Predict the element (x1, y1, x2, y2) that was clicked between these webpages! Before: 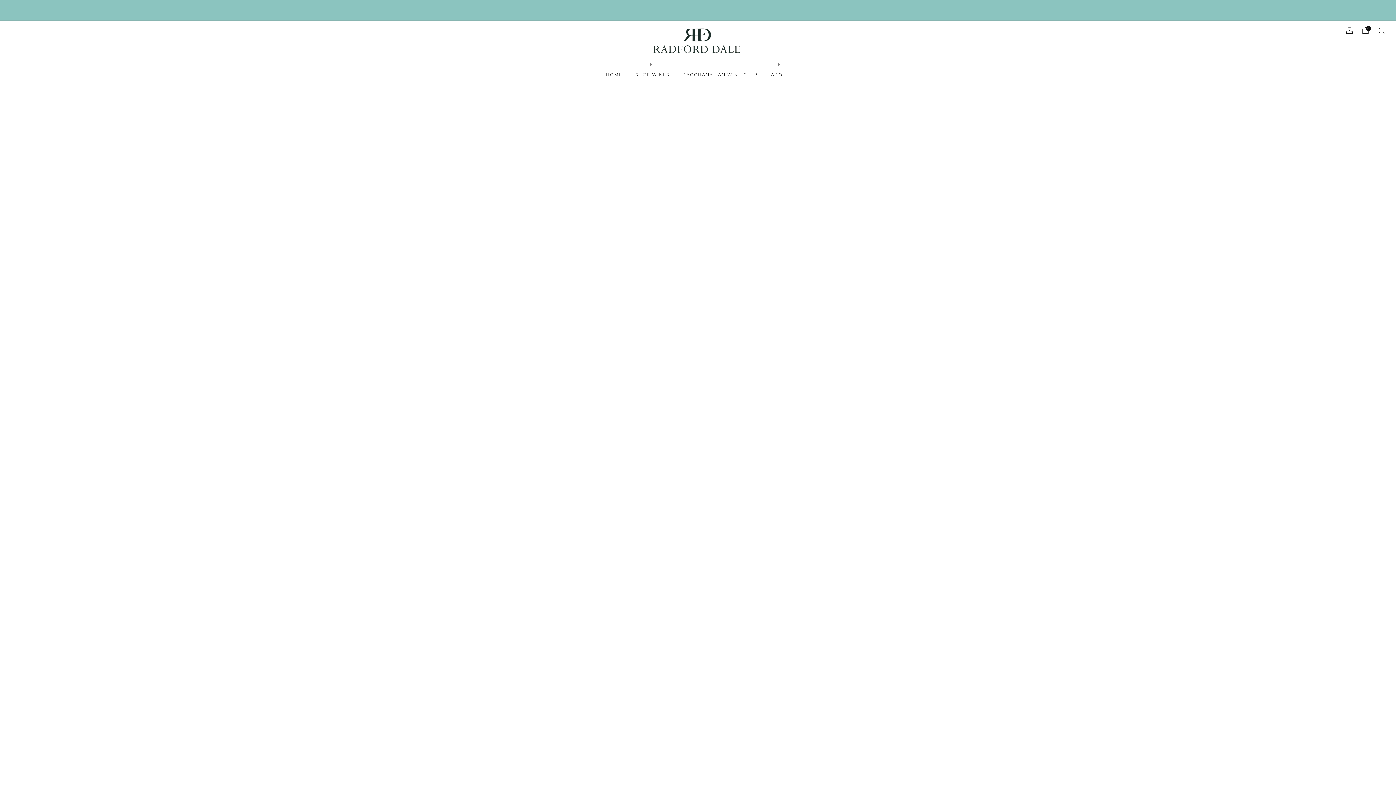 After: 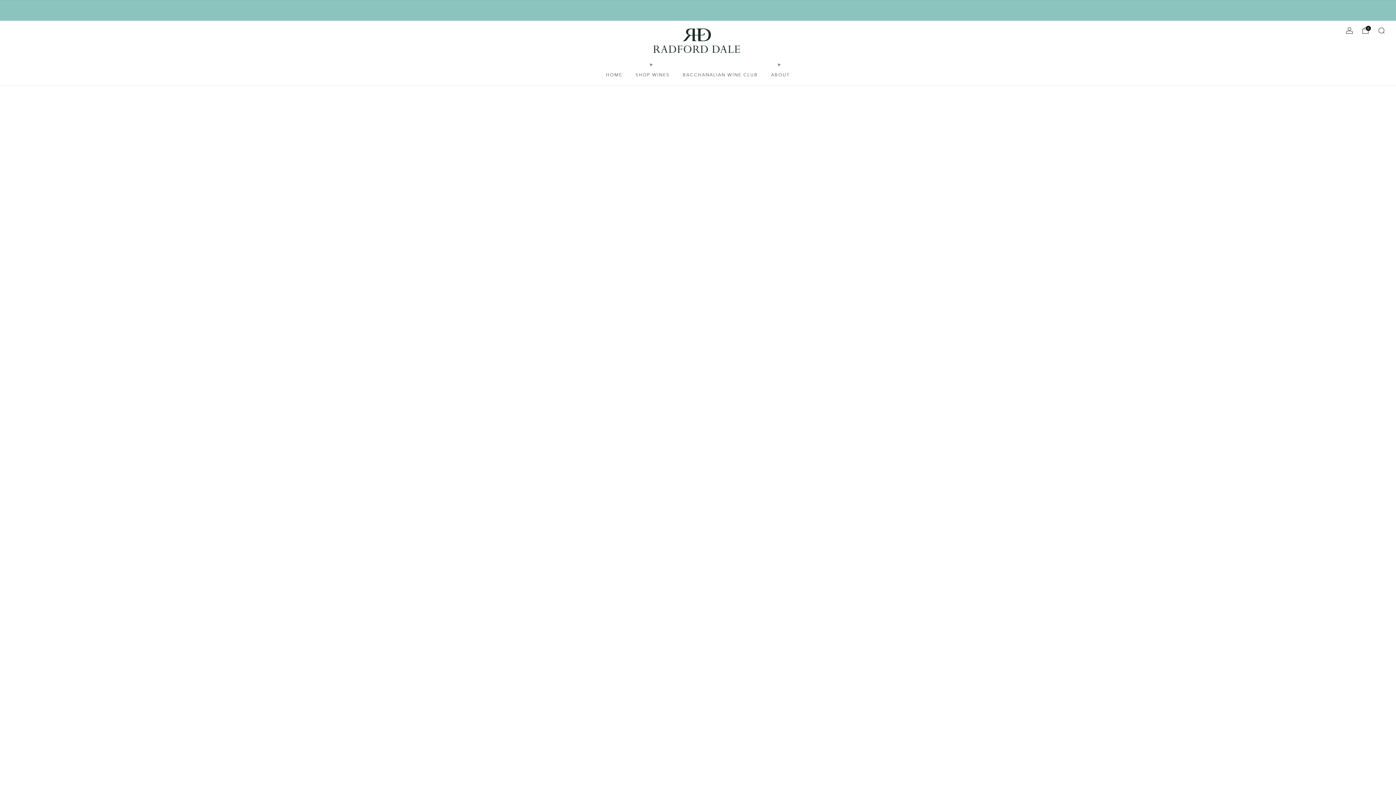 Action: bbox: (771, 69, 790, 80) label: ABOUT